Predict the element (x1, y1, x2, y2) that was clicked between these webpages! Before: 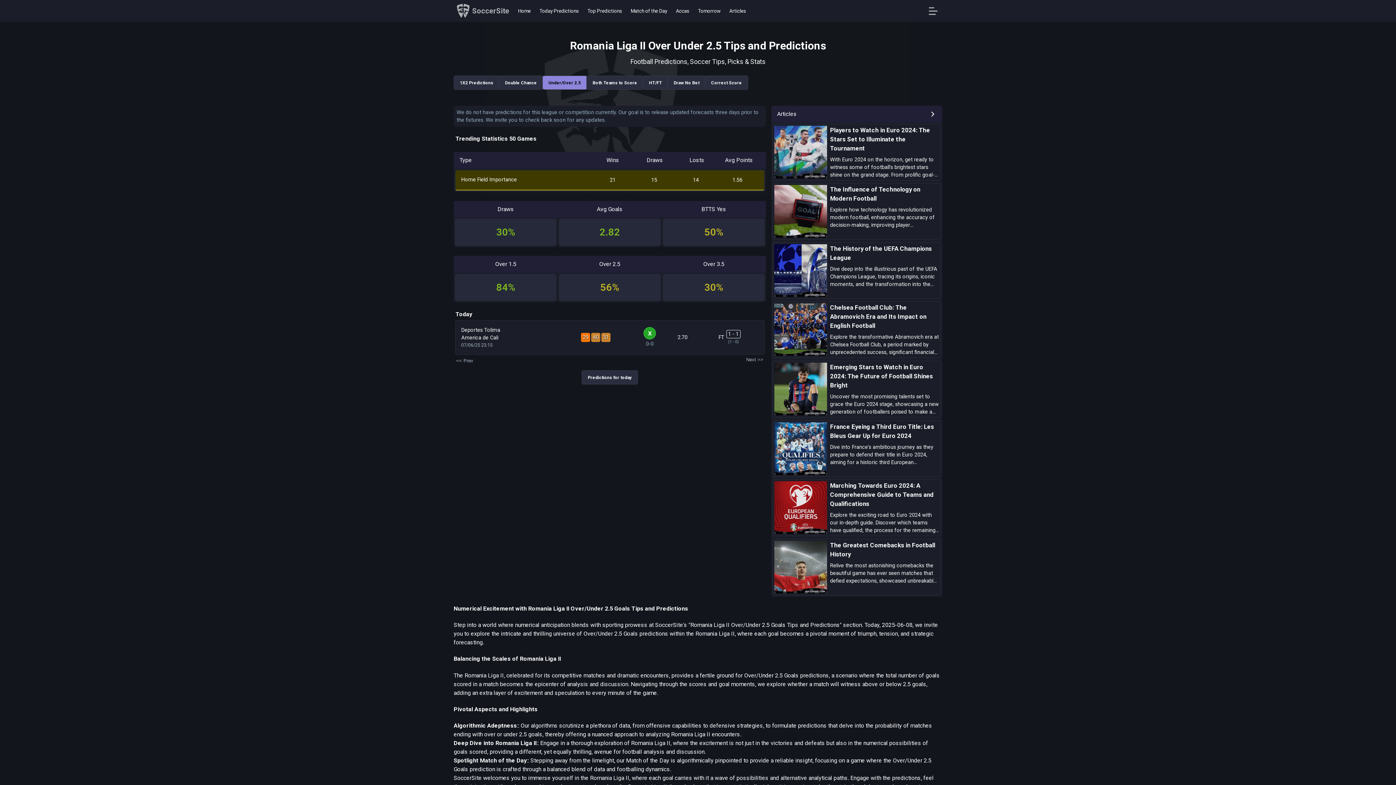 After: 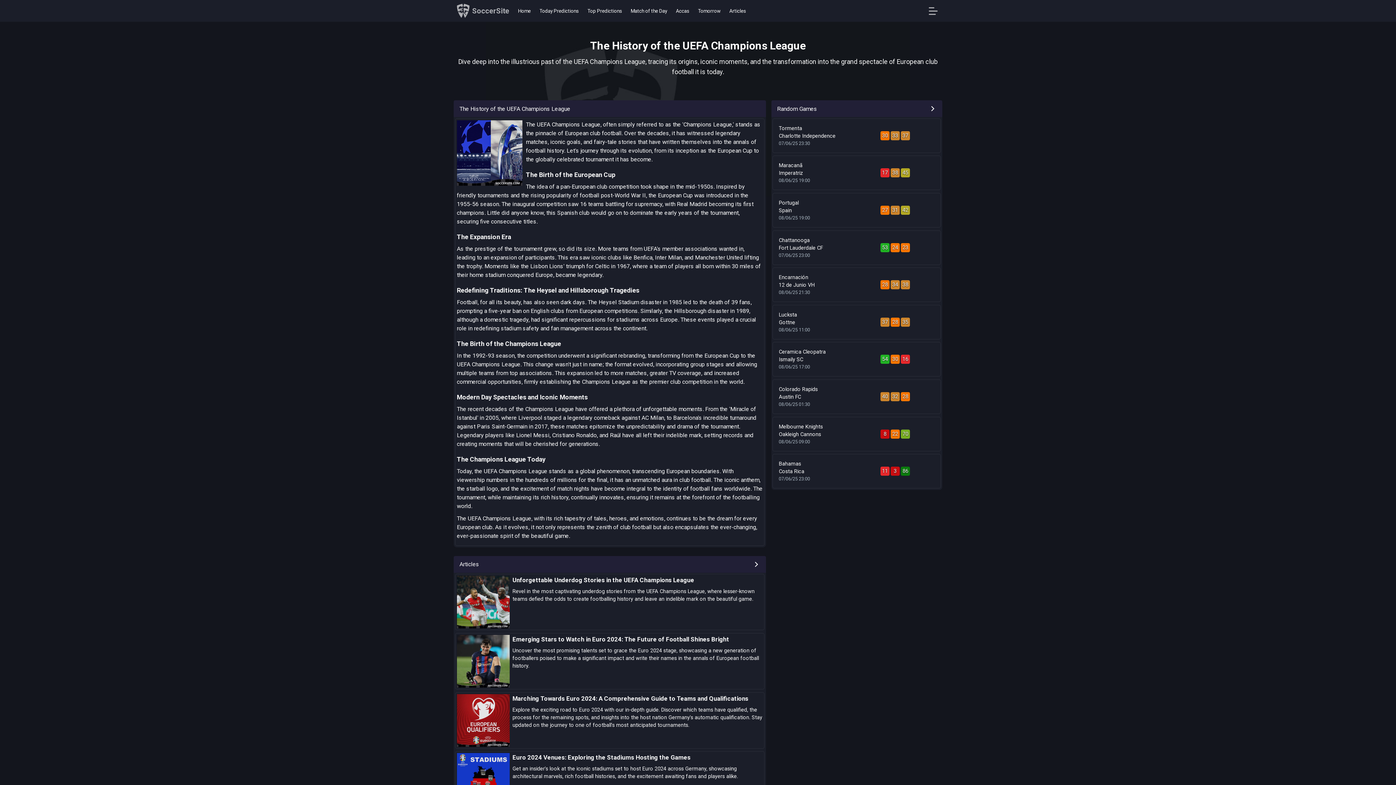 Action: bbox: (774, 244, 939, 297) label: The History of the UEFA Champions League

Dive deep into the illustrious past of the UEFA Champions League, tracing its origins, iconic moments, and the transformation into the grand spectacle of European club football it is today.